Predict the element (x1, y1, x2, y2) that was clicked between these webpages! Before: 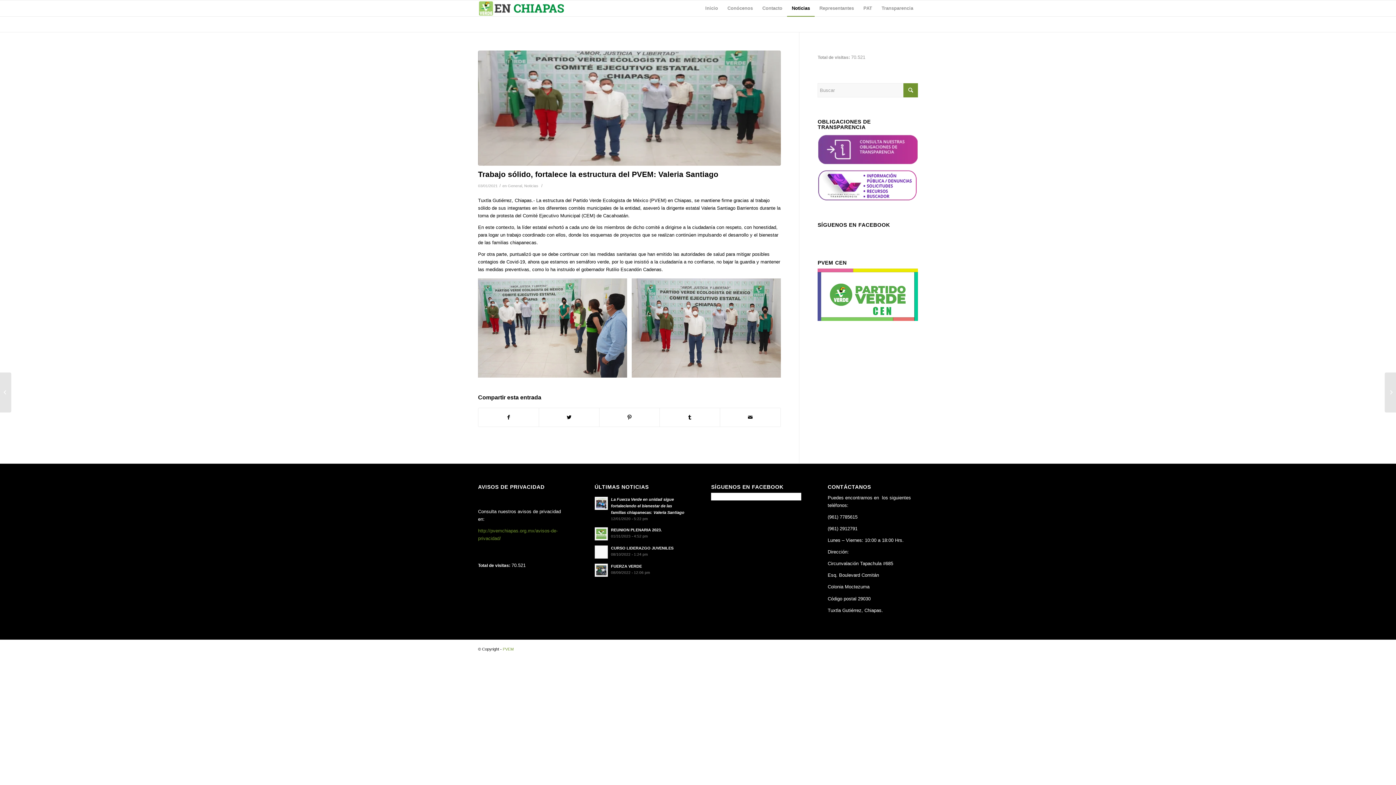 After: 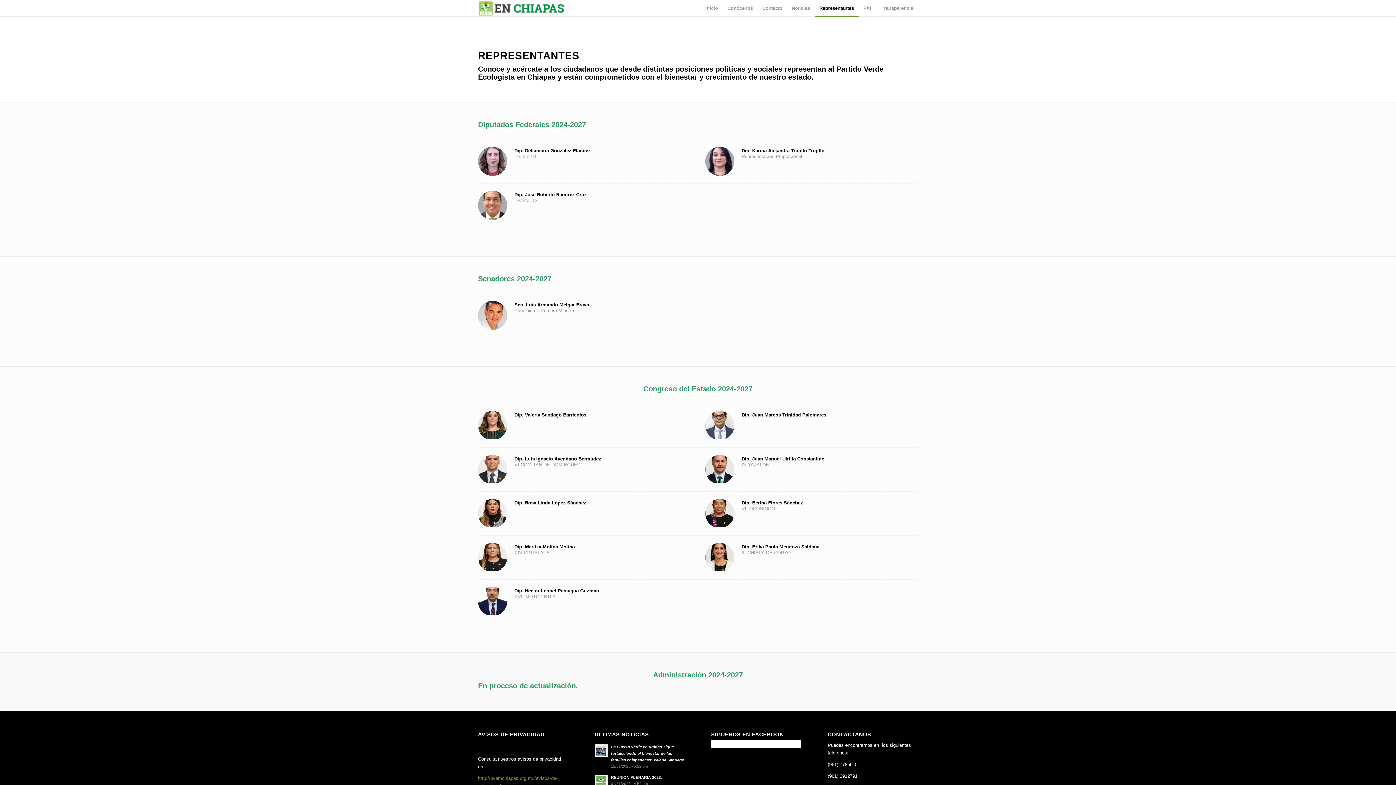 Action: label: Representantes bbox: (814, 0, 858, 16)